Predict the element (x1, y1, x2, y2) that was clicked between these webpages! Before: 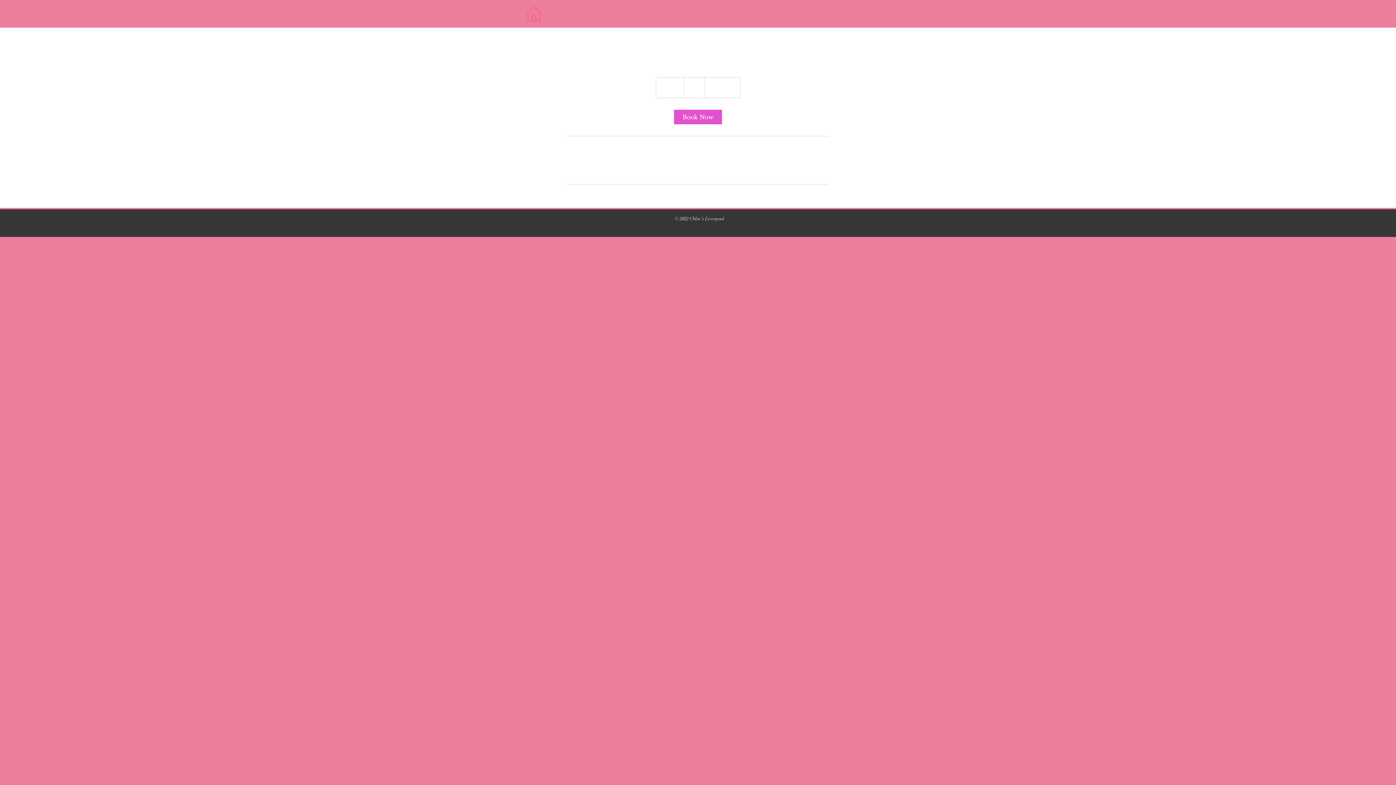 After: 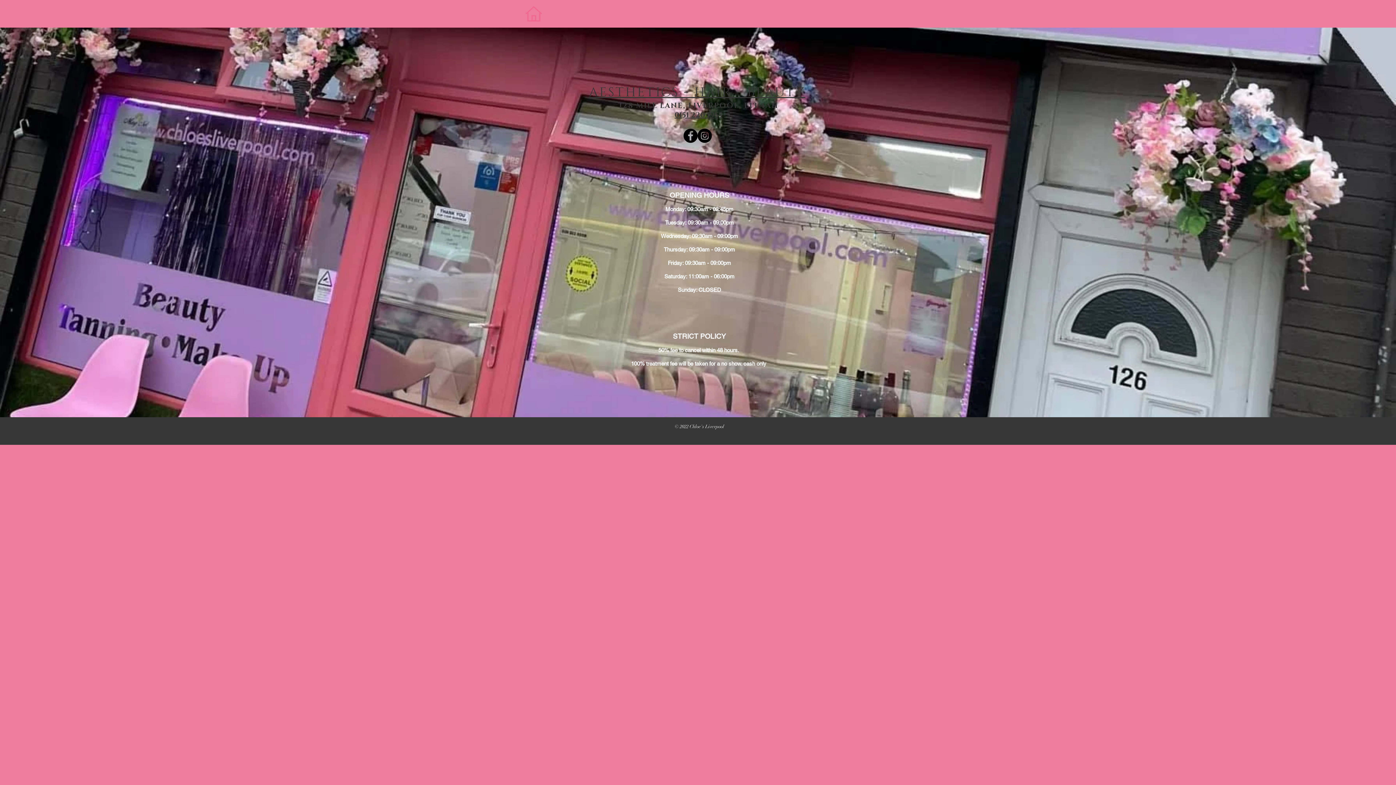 Action: bbox: (525, 6, 542, 21)